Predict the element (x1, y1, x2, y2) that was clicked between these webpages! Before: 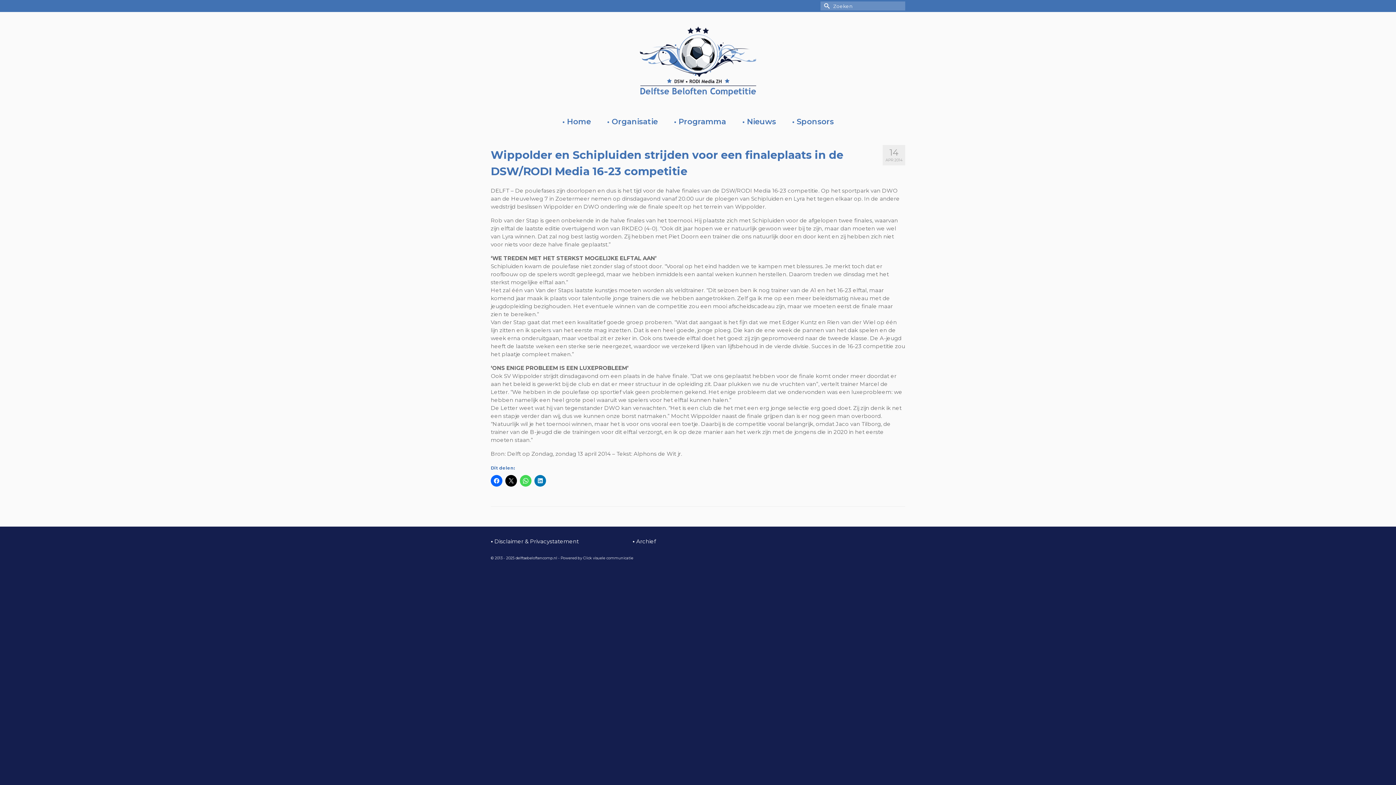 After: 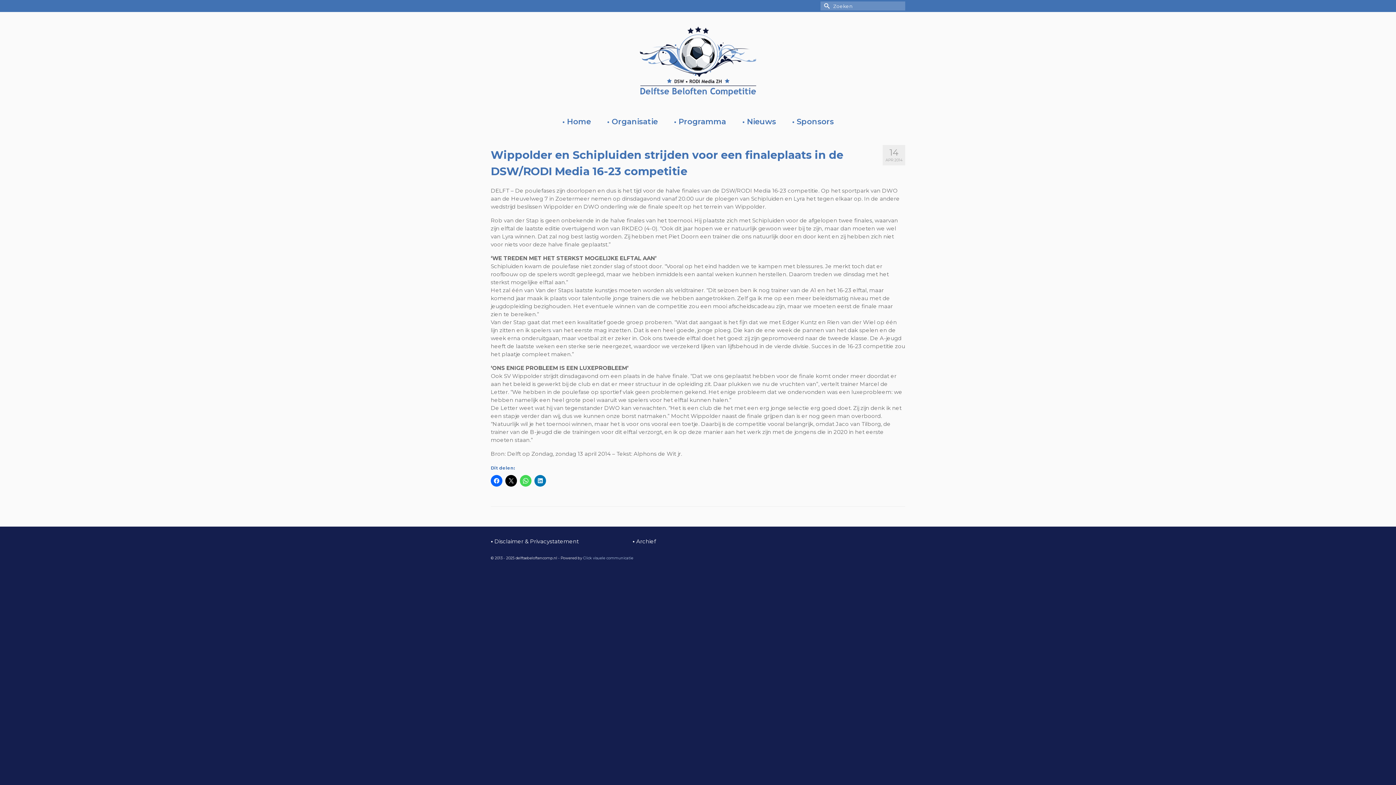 Action: bbox: (583, 556, 633, 560) label: Click visuele communicatie